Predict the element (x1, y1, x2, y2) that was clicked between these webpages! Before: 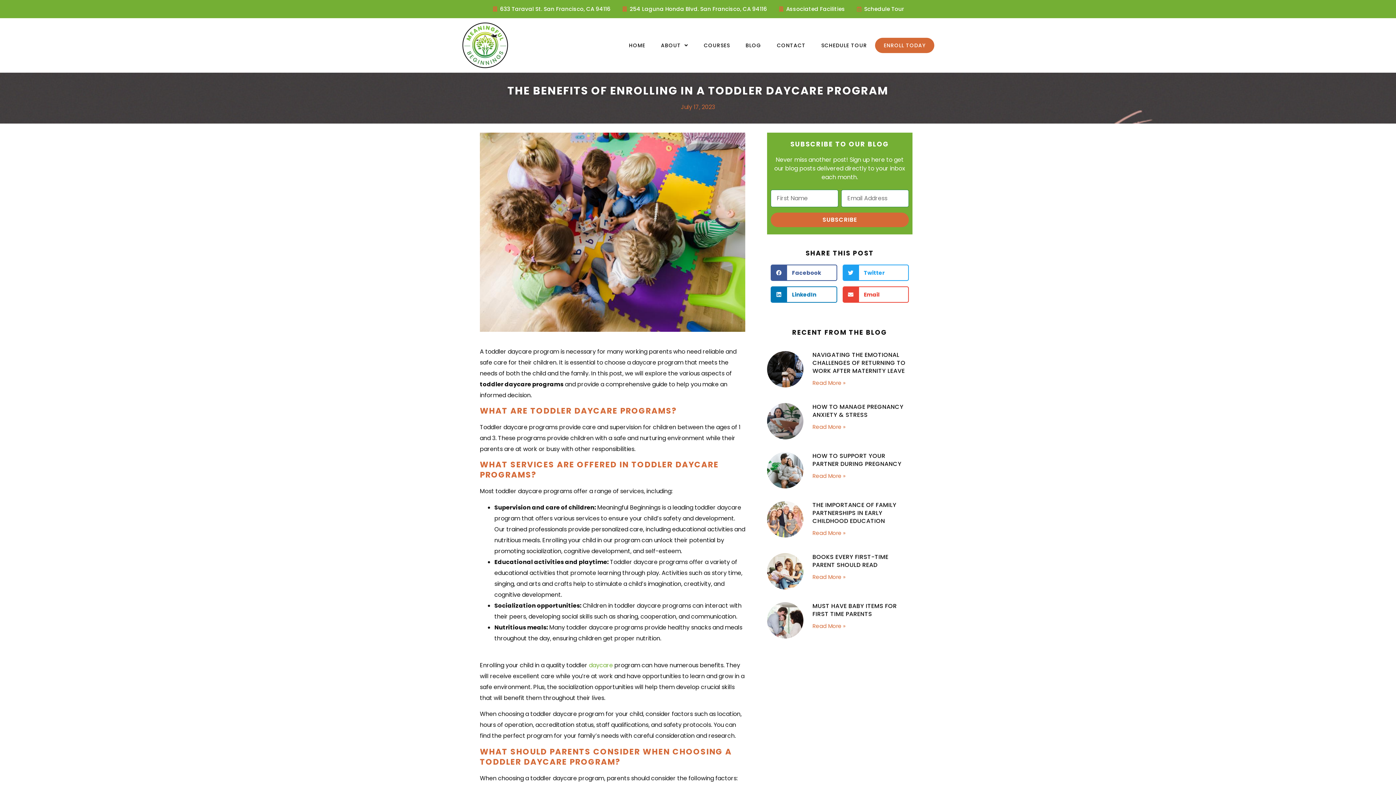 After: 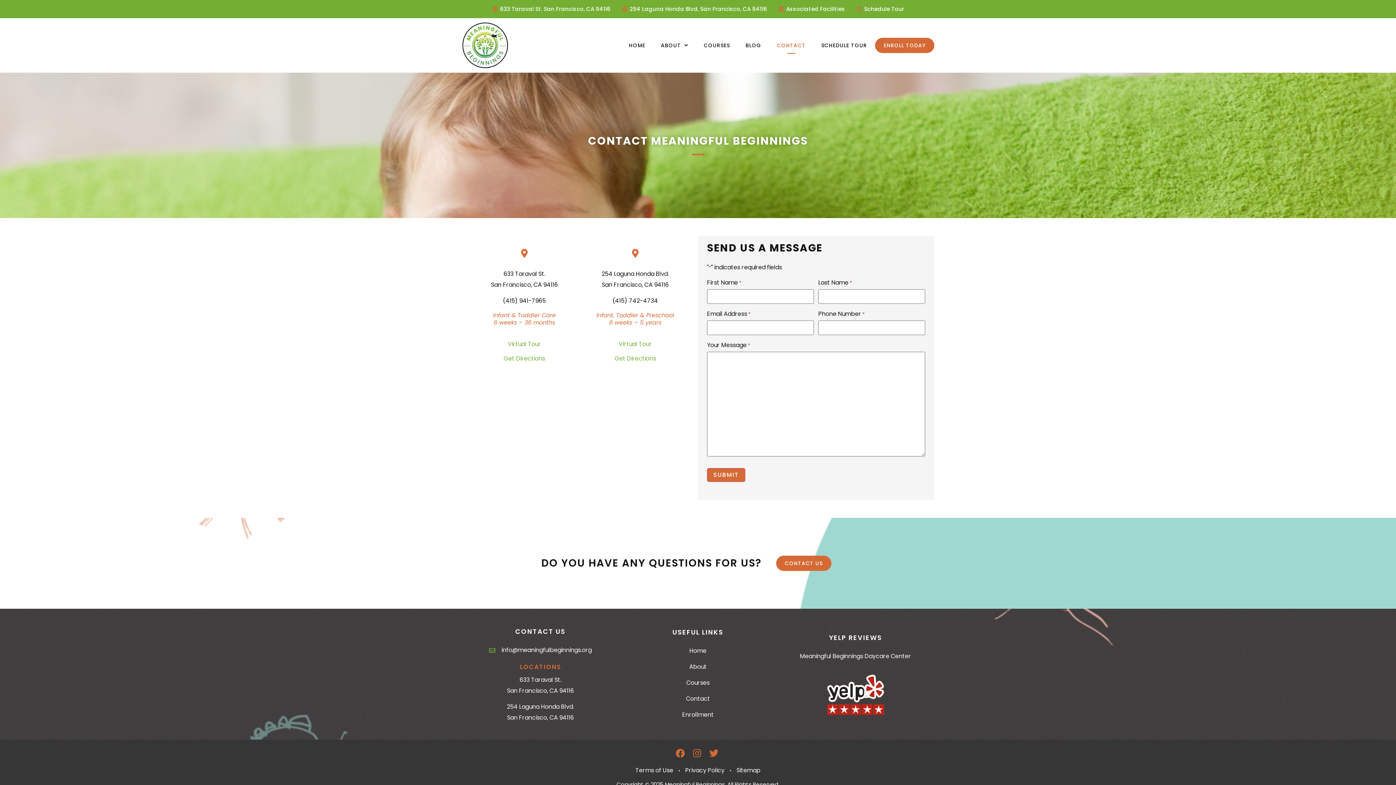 Action: bbox: (769, 37, 813, 53) label: CONTACT